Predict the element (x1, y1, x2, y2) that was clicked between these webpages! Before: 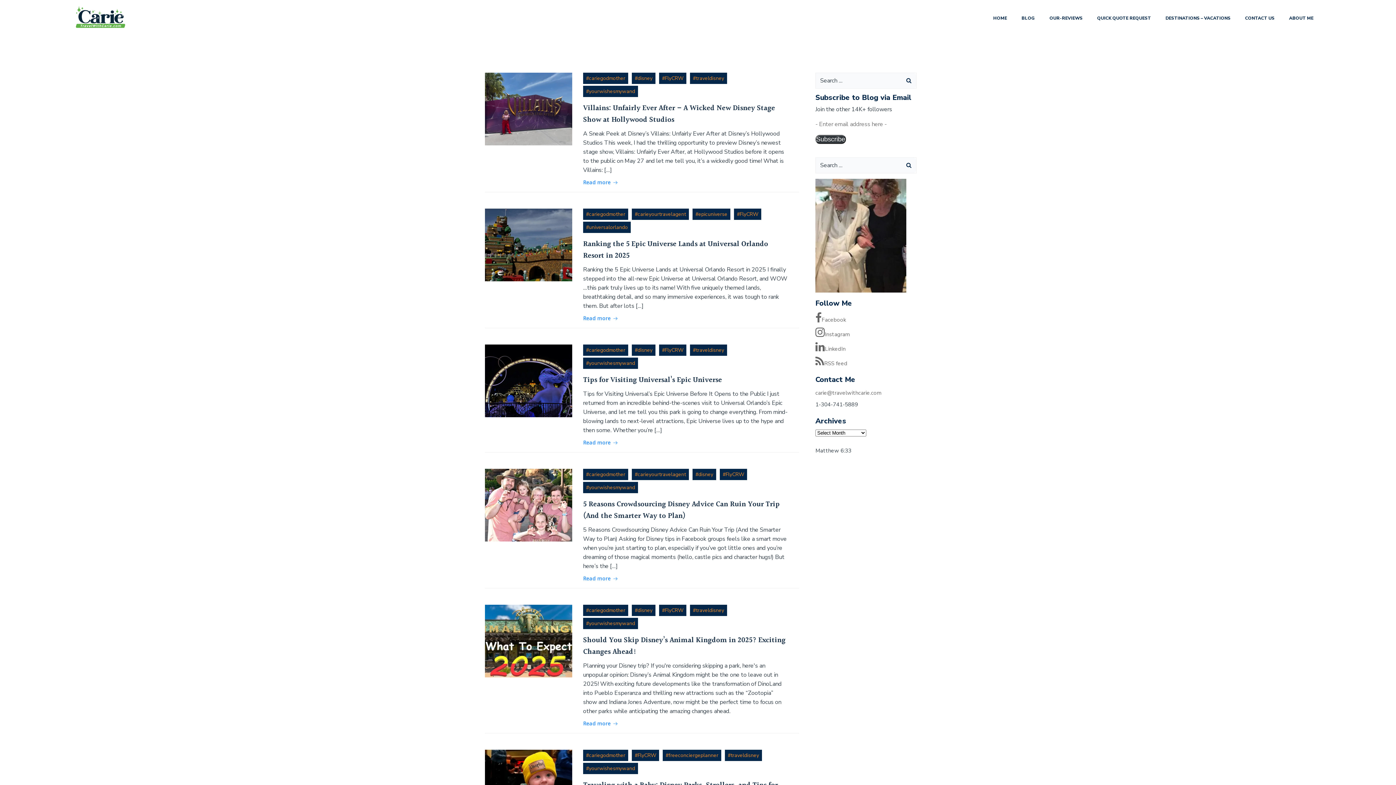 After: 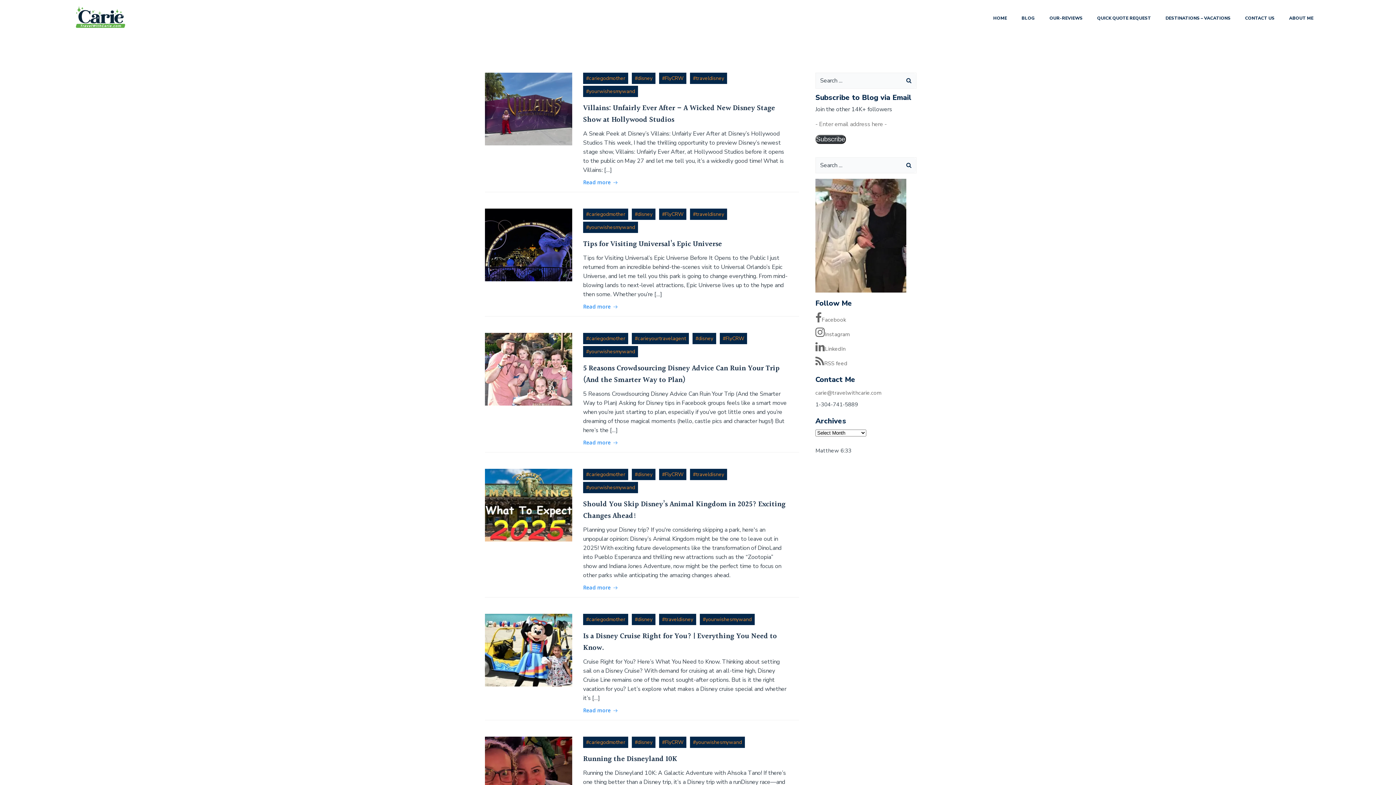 Action: bbox: (632, 72, 655, 84) label: #disney